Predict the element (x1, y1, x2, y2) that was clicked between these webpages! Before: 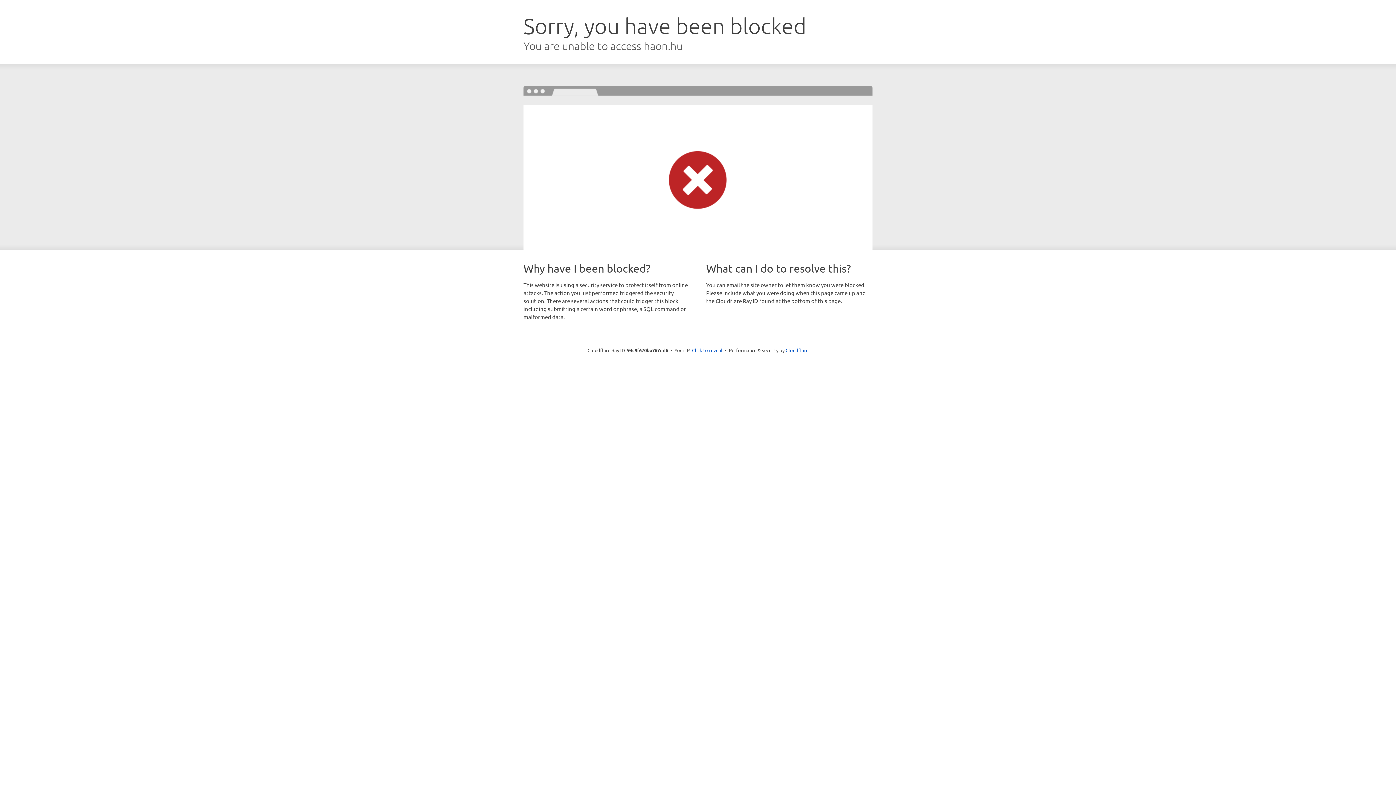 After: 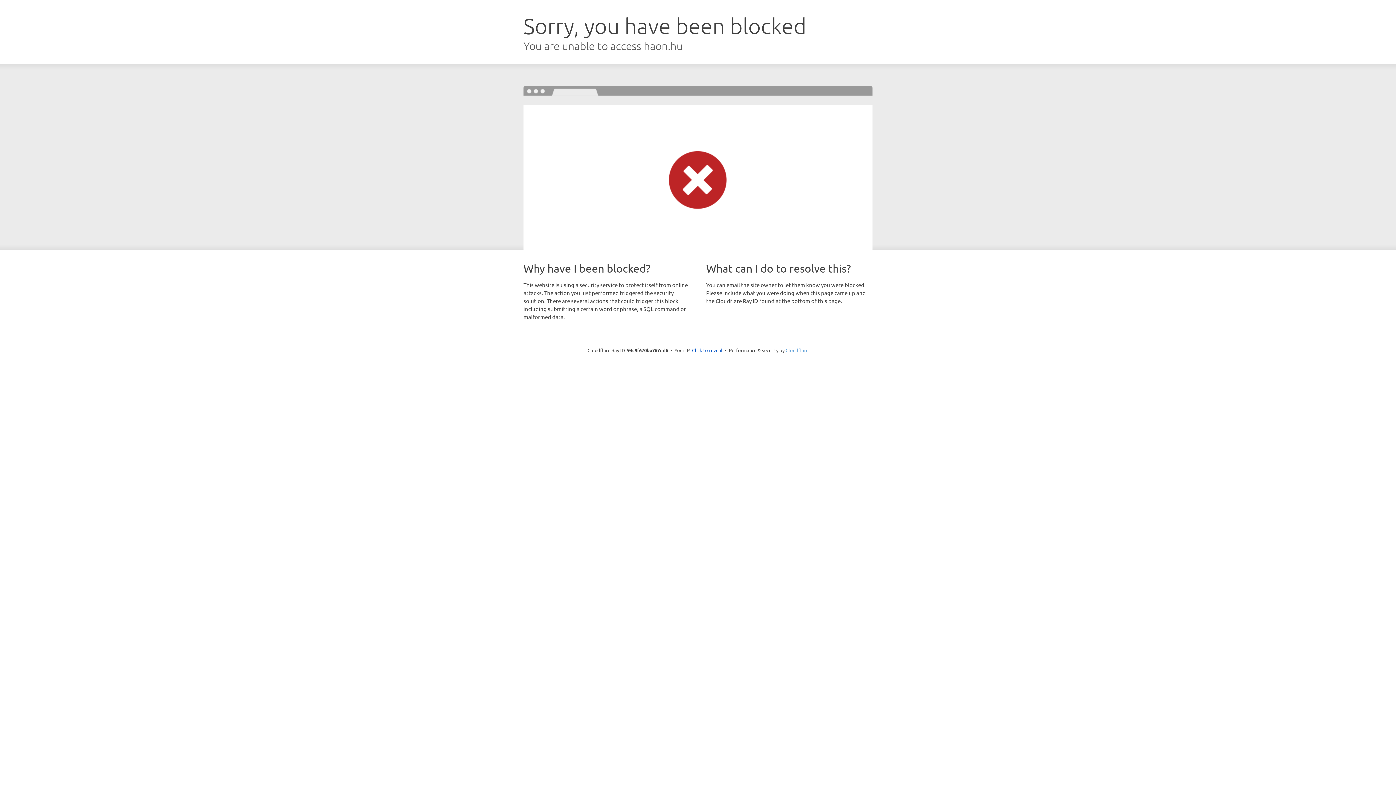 Action: bbox: (785, 347, 808, 353) label: Cloudflare